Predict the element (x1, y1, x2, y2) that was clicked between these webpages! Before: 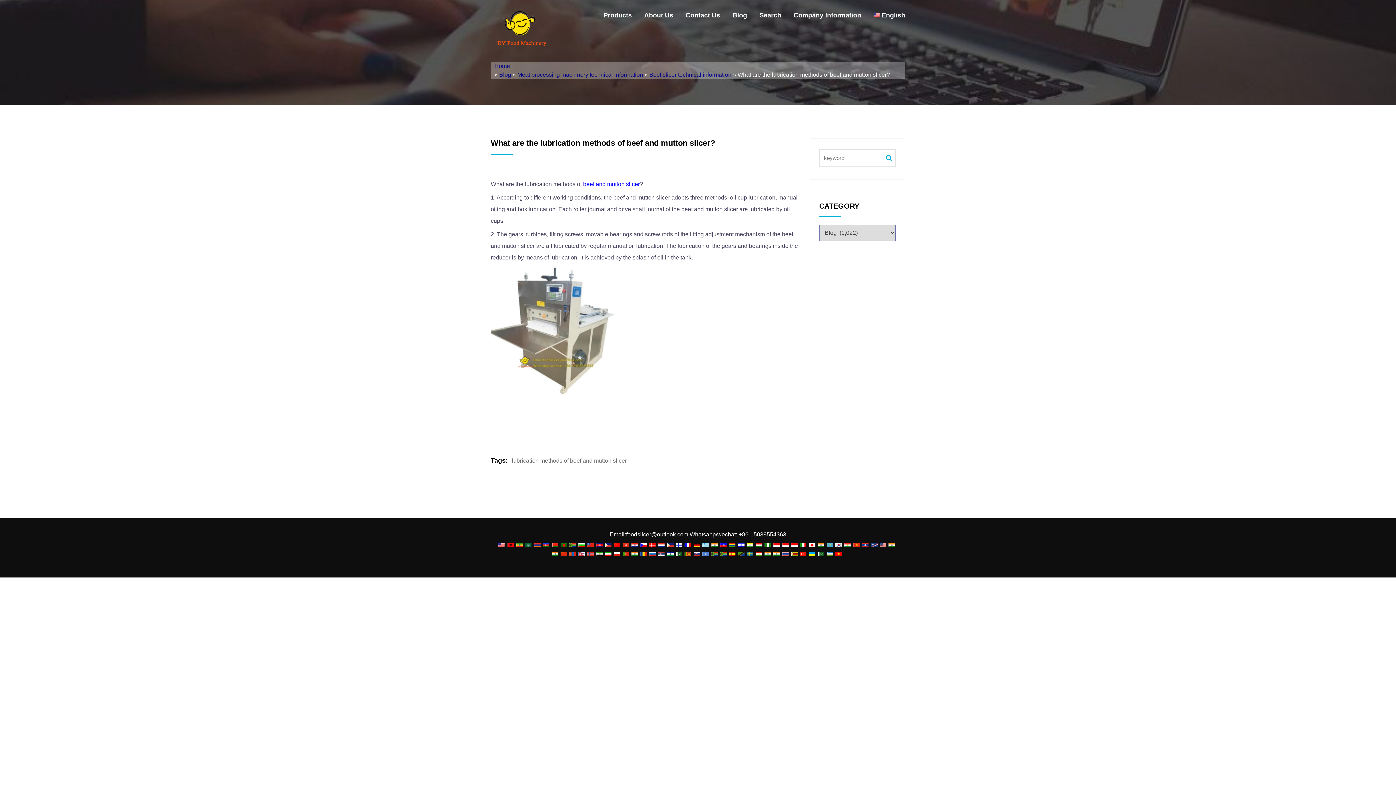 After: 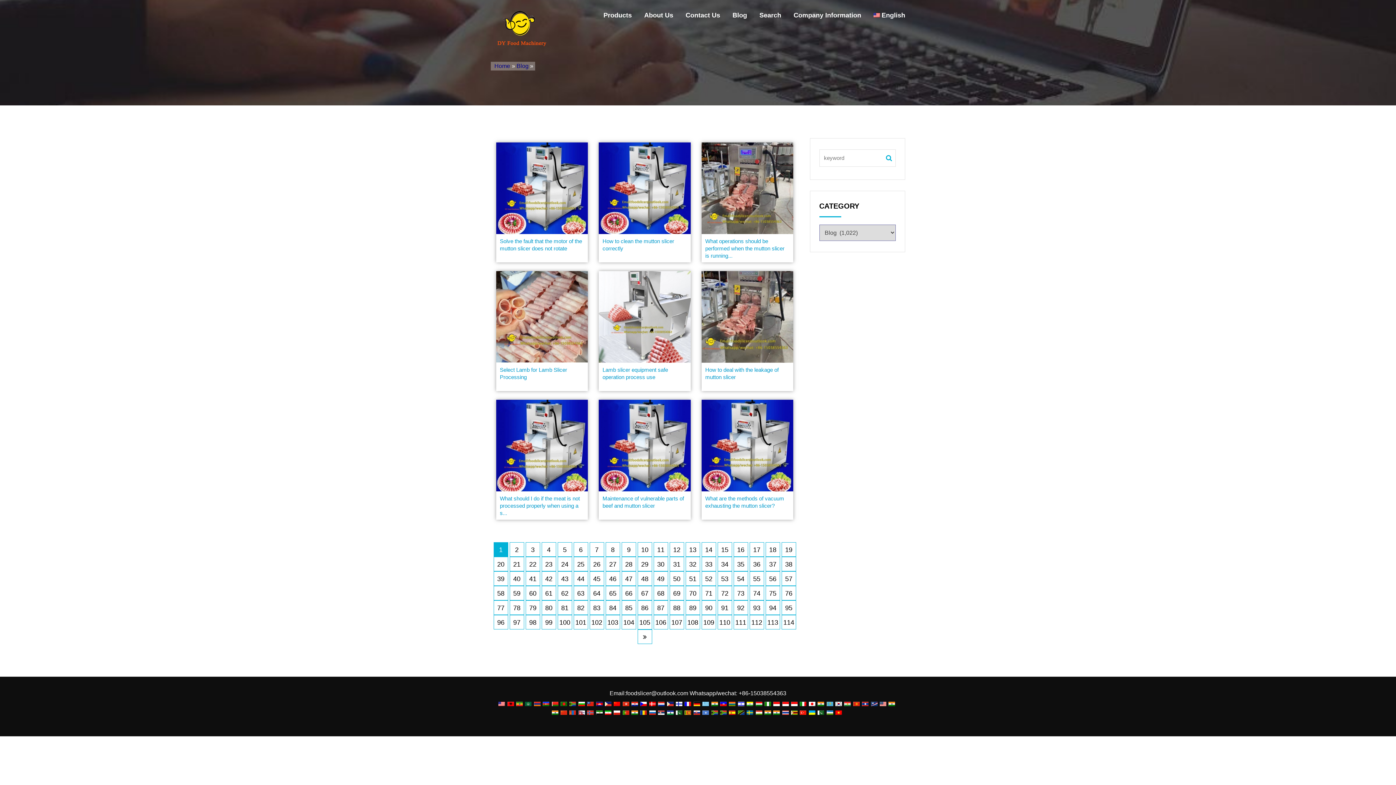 Action: label: Blog bbox: (732, 10, 747, 19)